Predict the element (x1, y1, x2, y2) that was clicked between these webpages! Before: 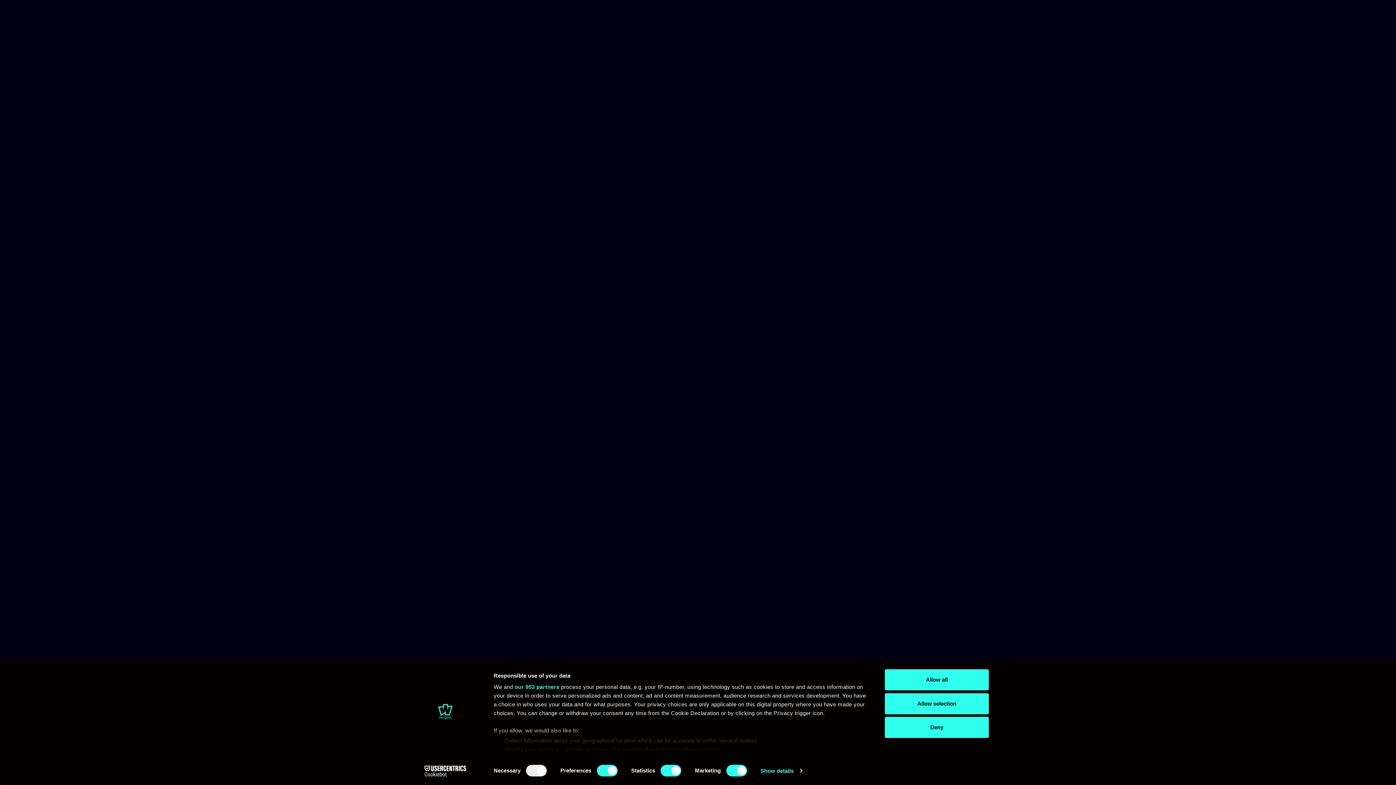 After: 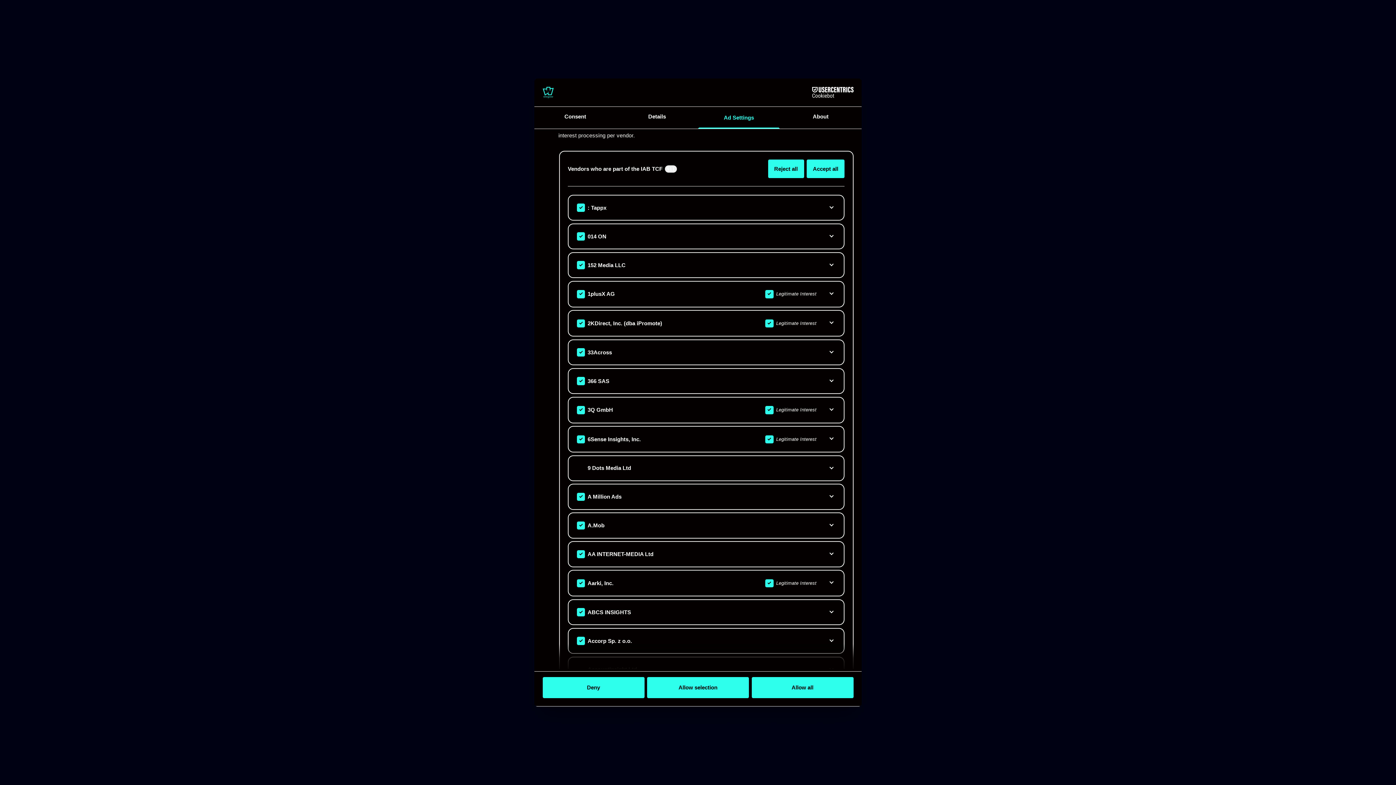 Action: bbox: (514, 684, 559, 690) label: our 953 partners